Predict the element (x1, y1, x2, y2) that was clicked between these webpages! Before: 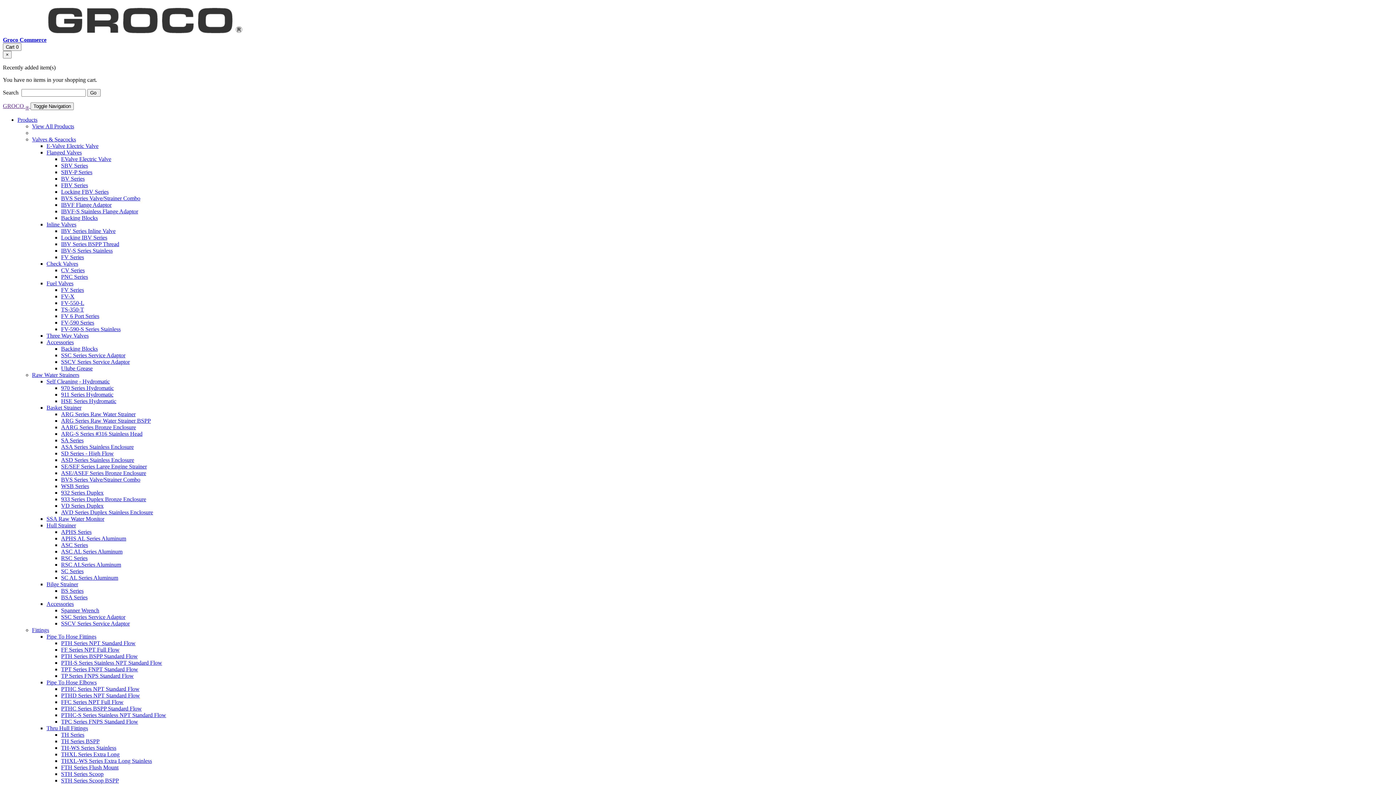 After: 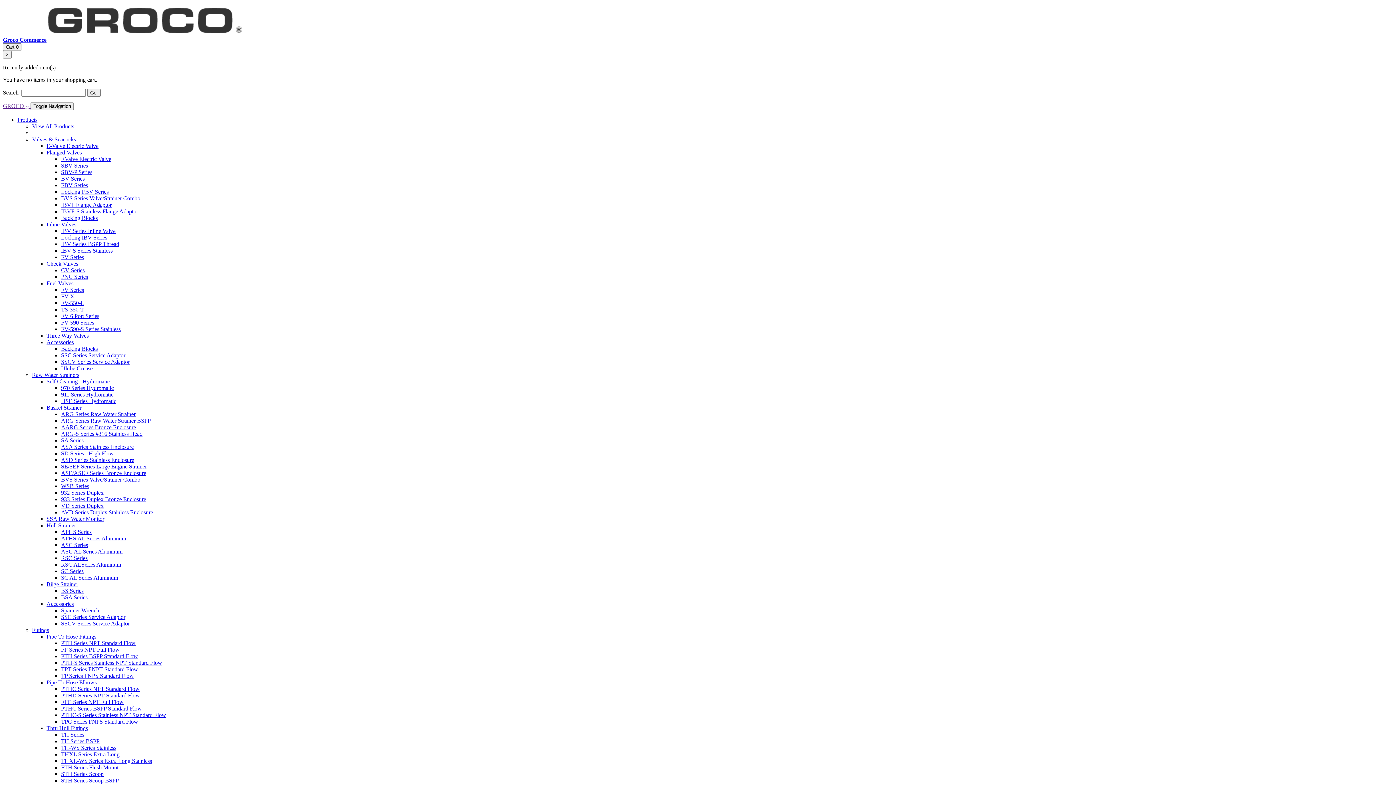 Action: label: FV Series bbox: (61, 254, 84, 260)